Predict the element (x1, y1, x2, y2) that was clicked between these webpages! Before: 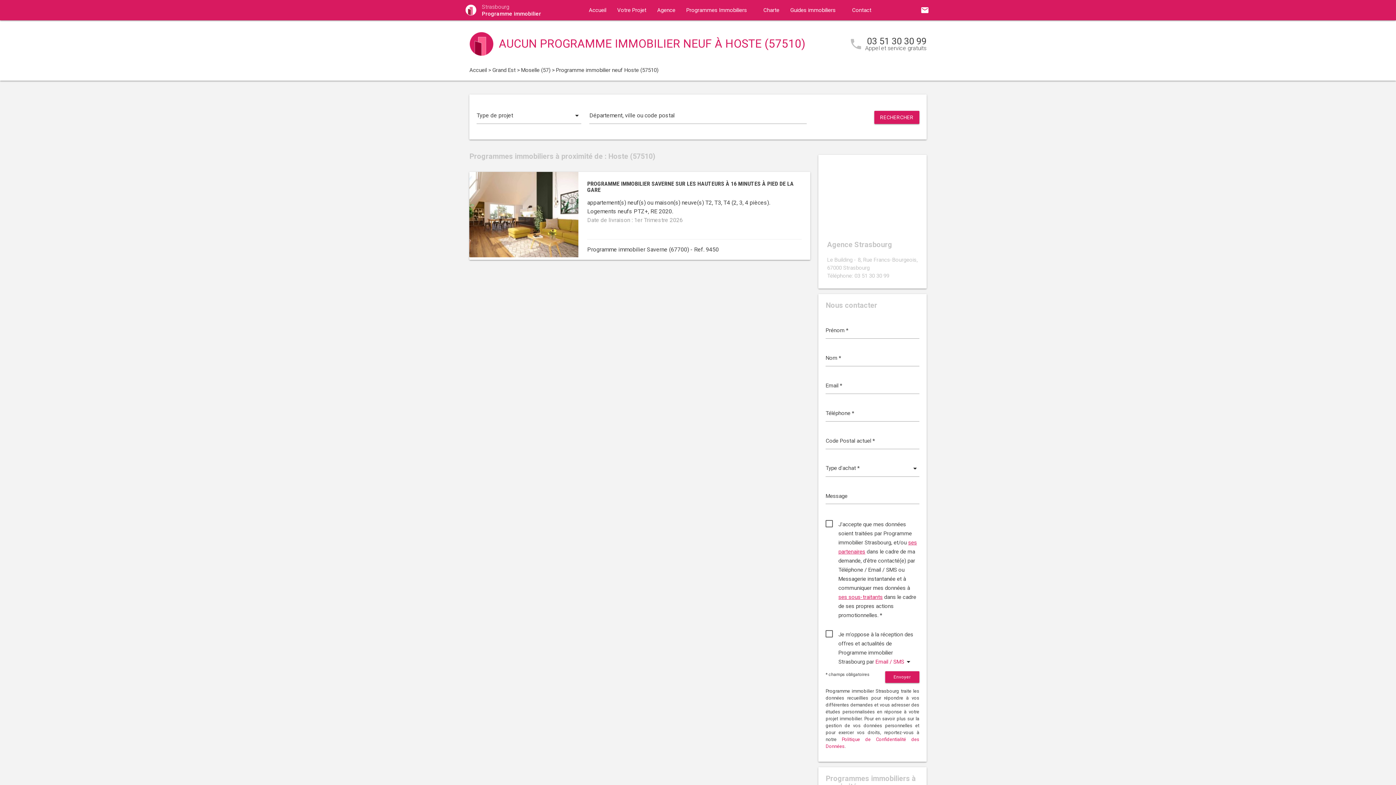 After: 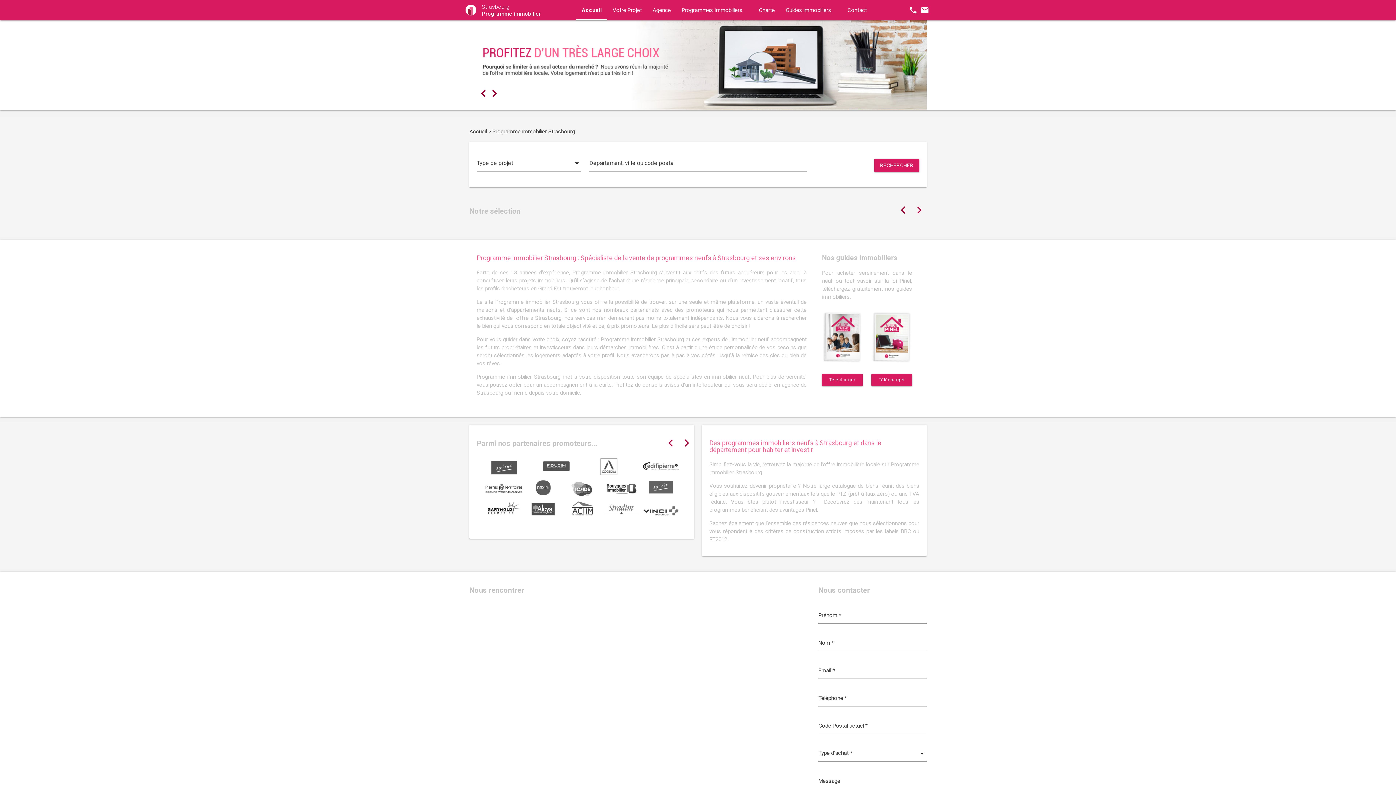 Action: label:  Strasbourg
Programme immobilier bbox: (465, 3, 541, 17)